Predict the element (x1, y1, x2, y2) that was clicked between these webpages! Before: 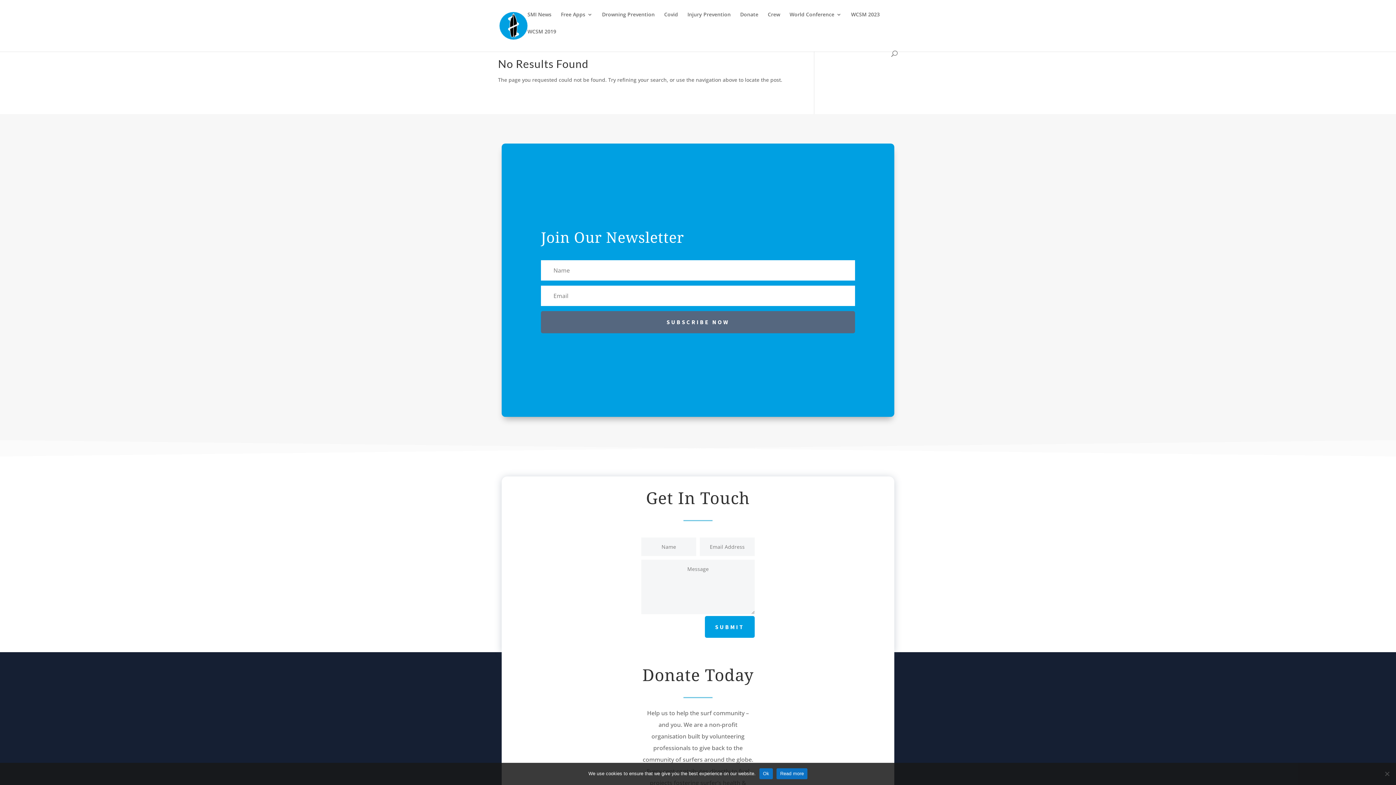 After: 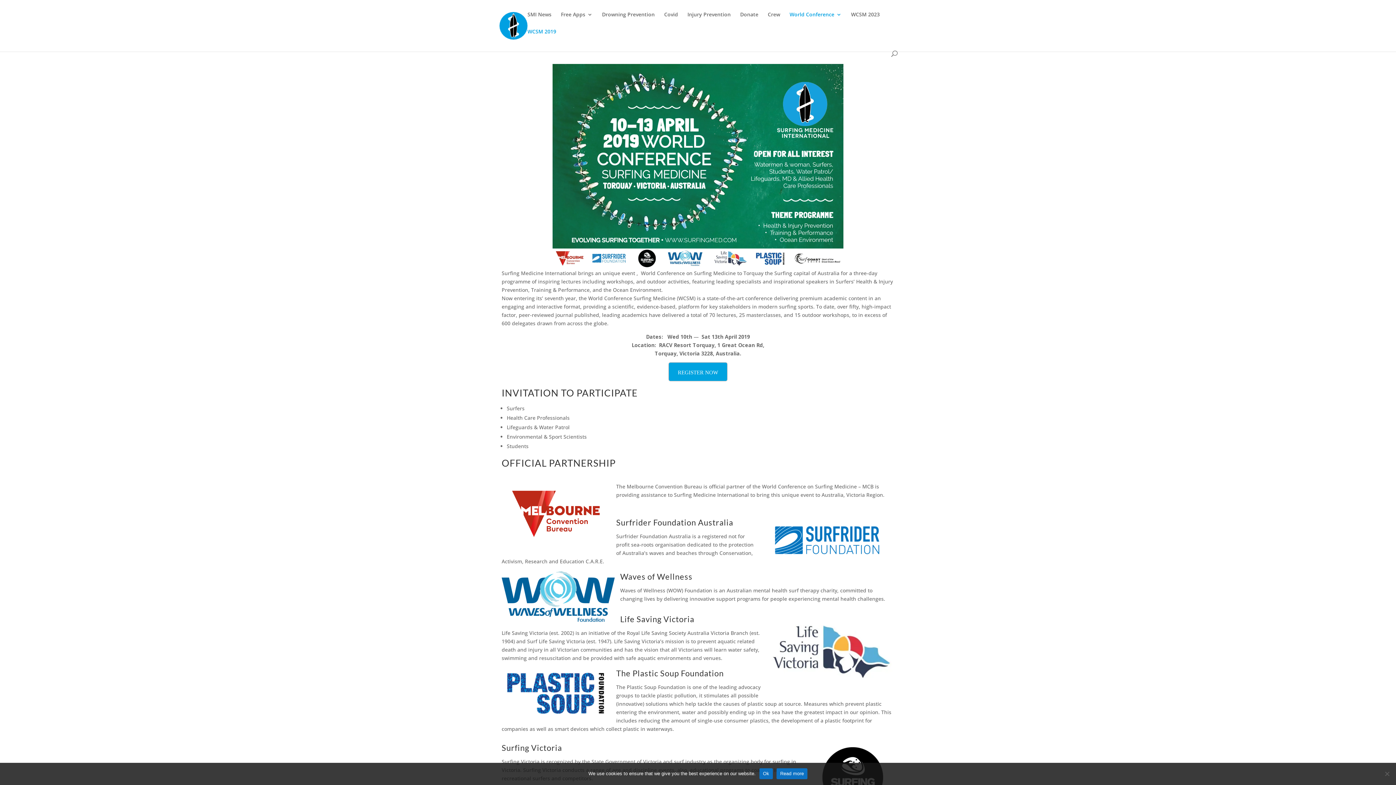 Action: label: World Conference bbox: (789, 12, 841, 29)